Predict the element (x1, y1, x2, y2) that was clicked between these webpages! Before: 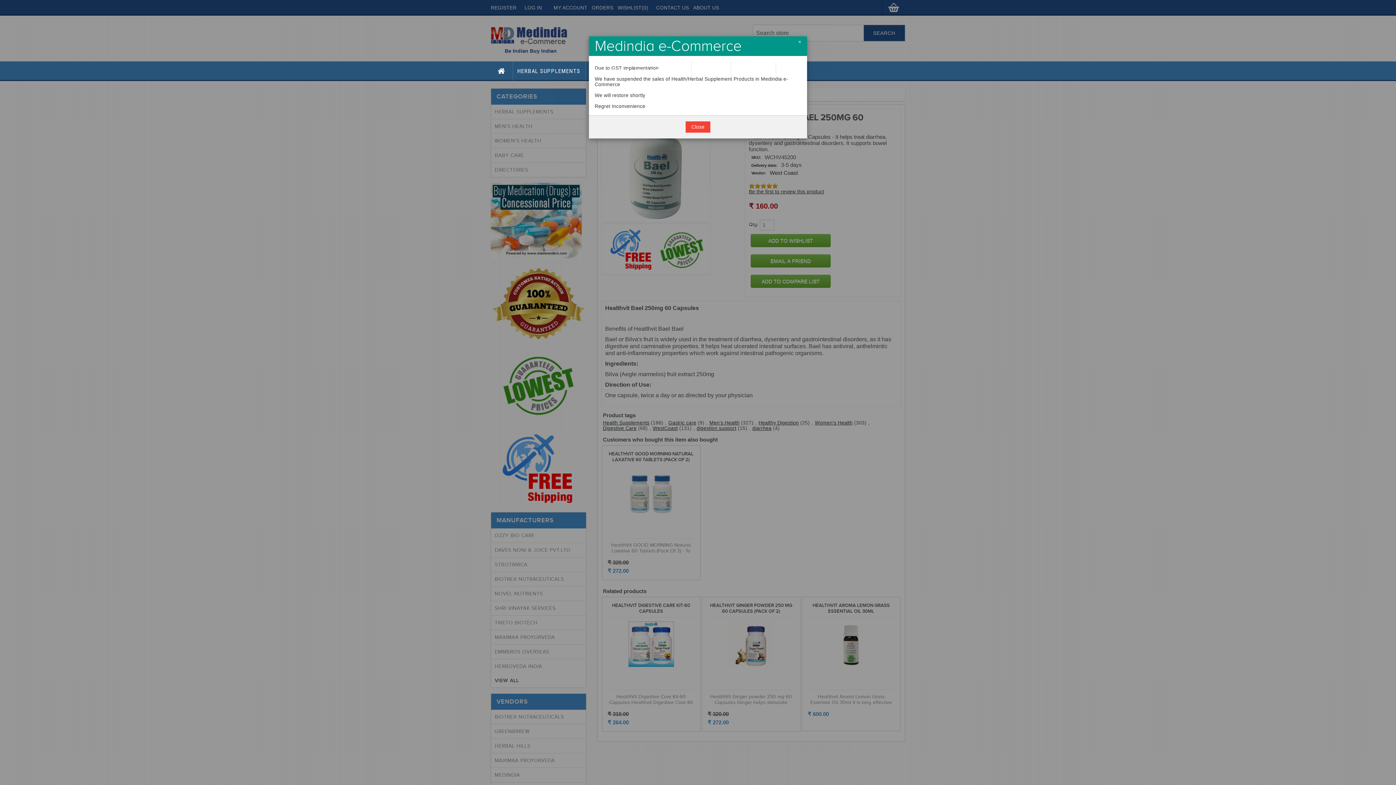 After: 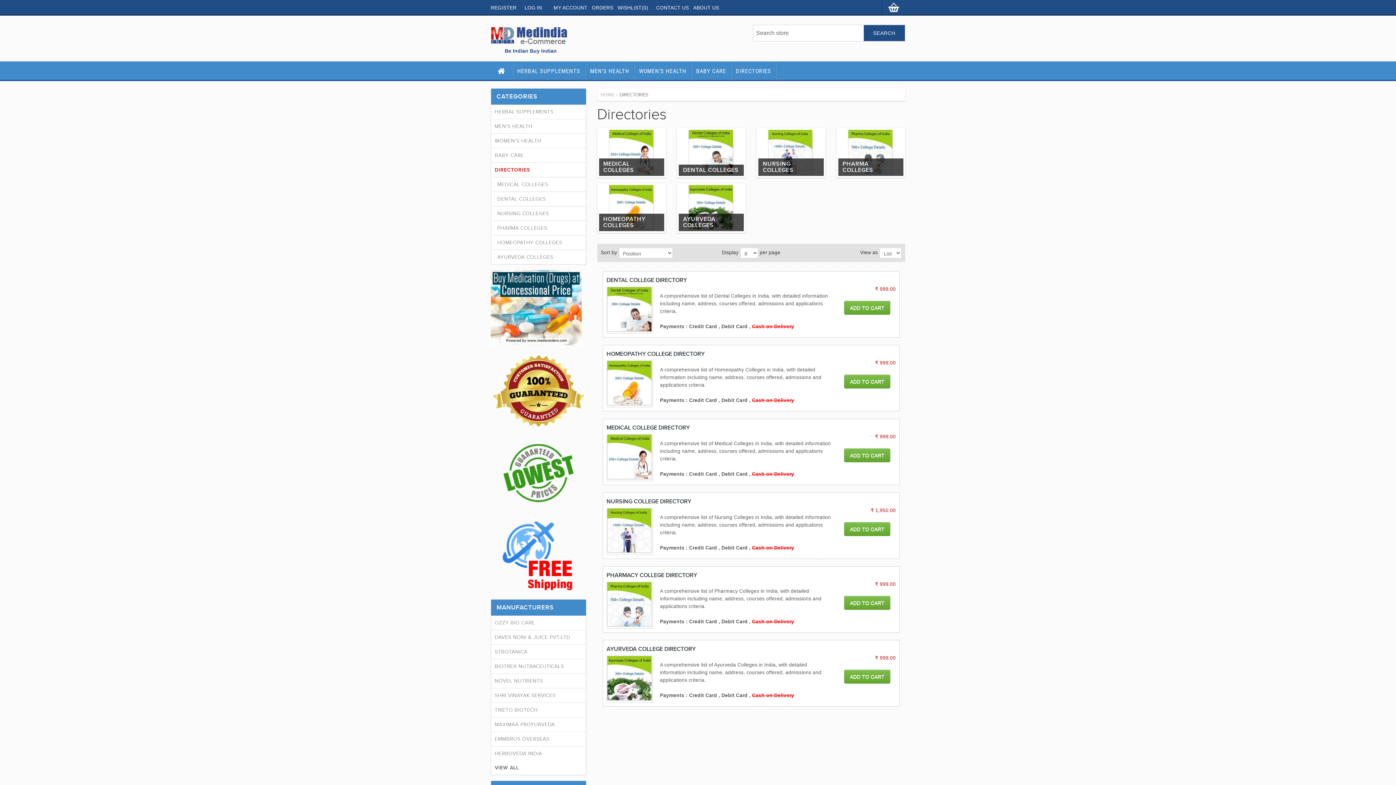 Action: bbox: (731, 61, 776, 81) label: DIRECTORIES